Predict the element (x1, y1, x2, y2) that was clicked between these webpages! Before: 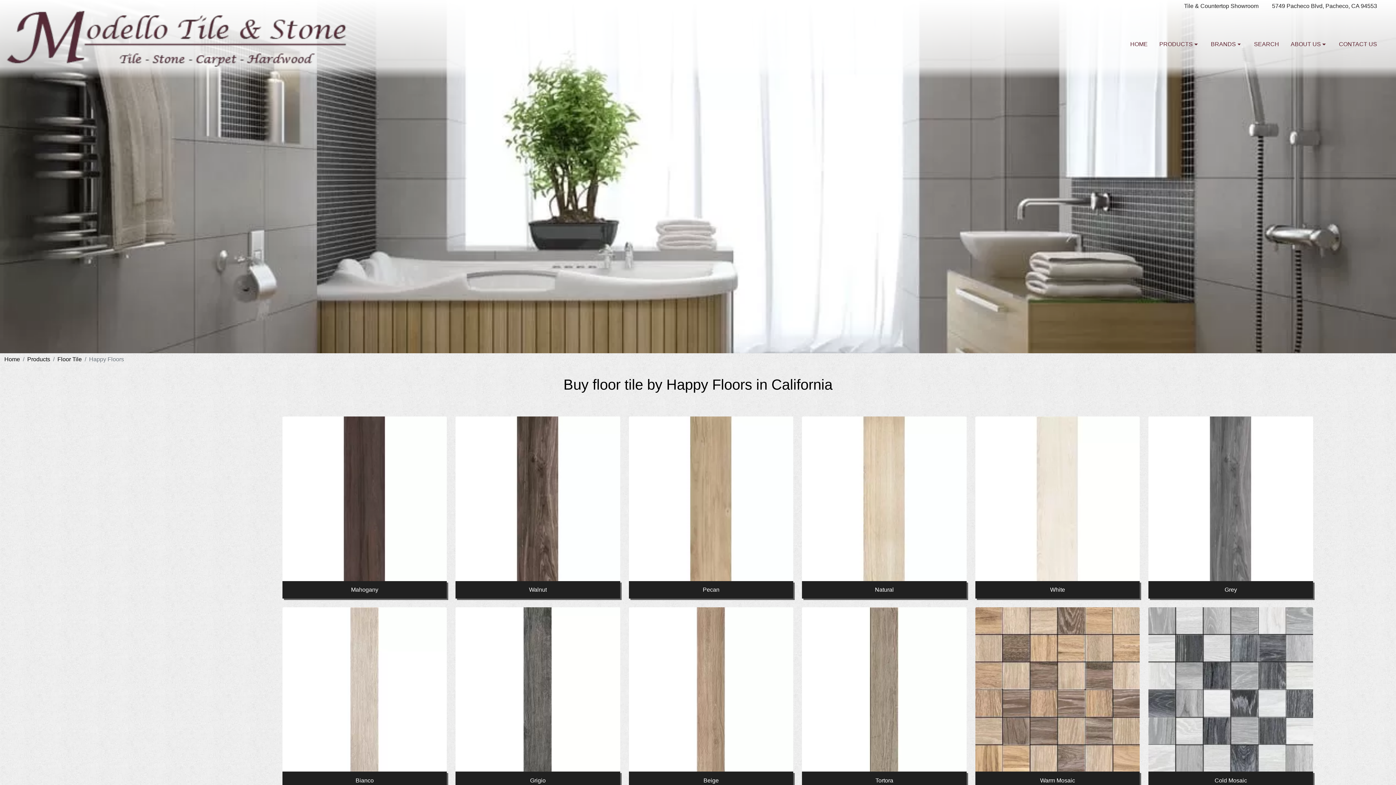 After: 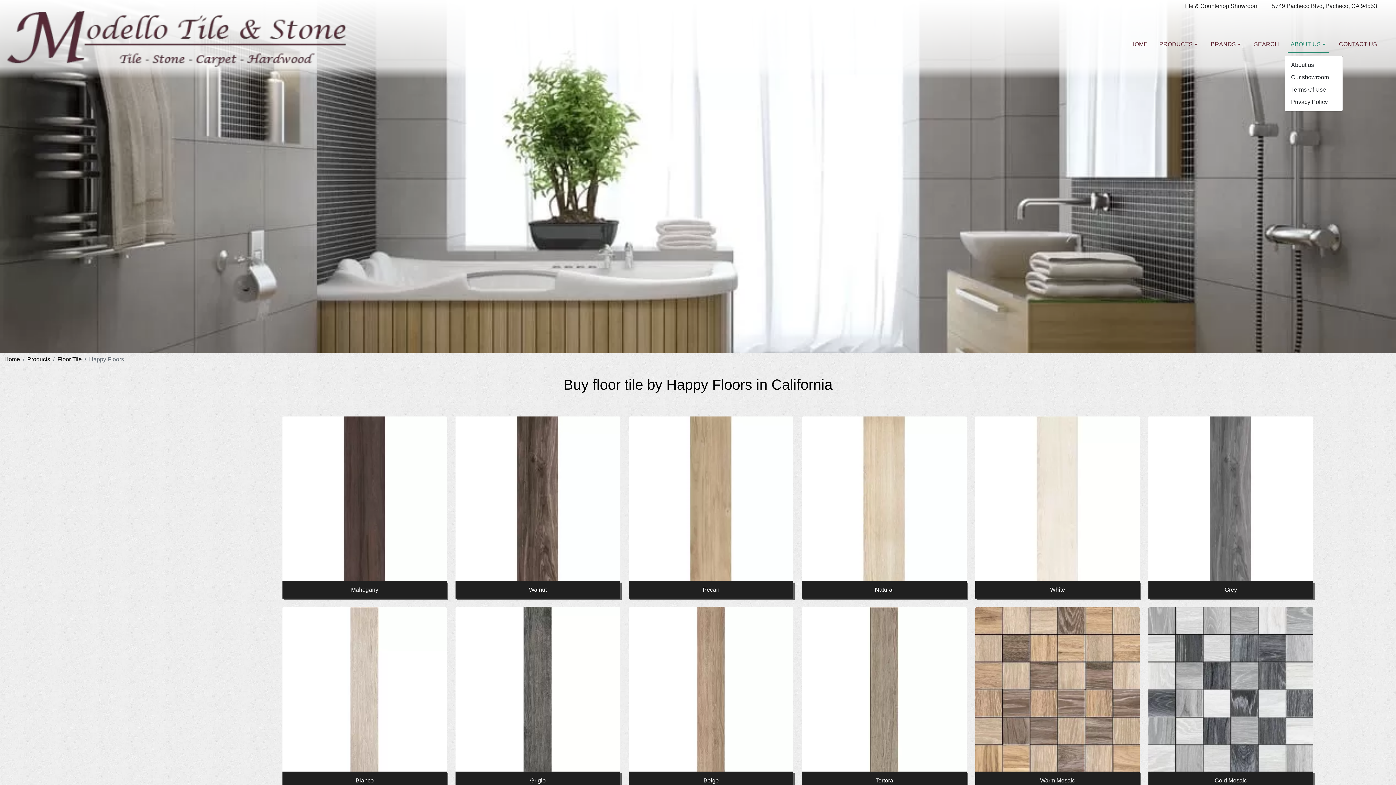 Action: bbox: (1288, 36, 1330, 52) label: ABOUT US 